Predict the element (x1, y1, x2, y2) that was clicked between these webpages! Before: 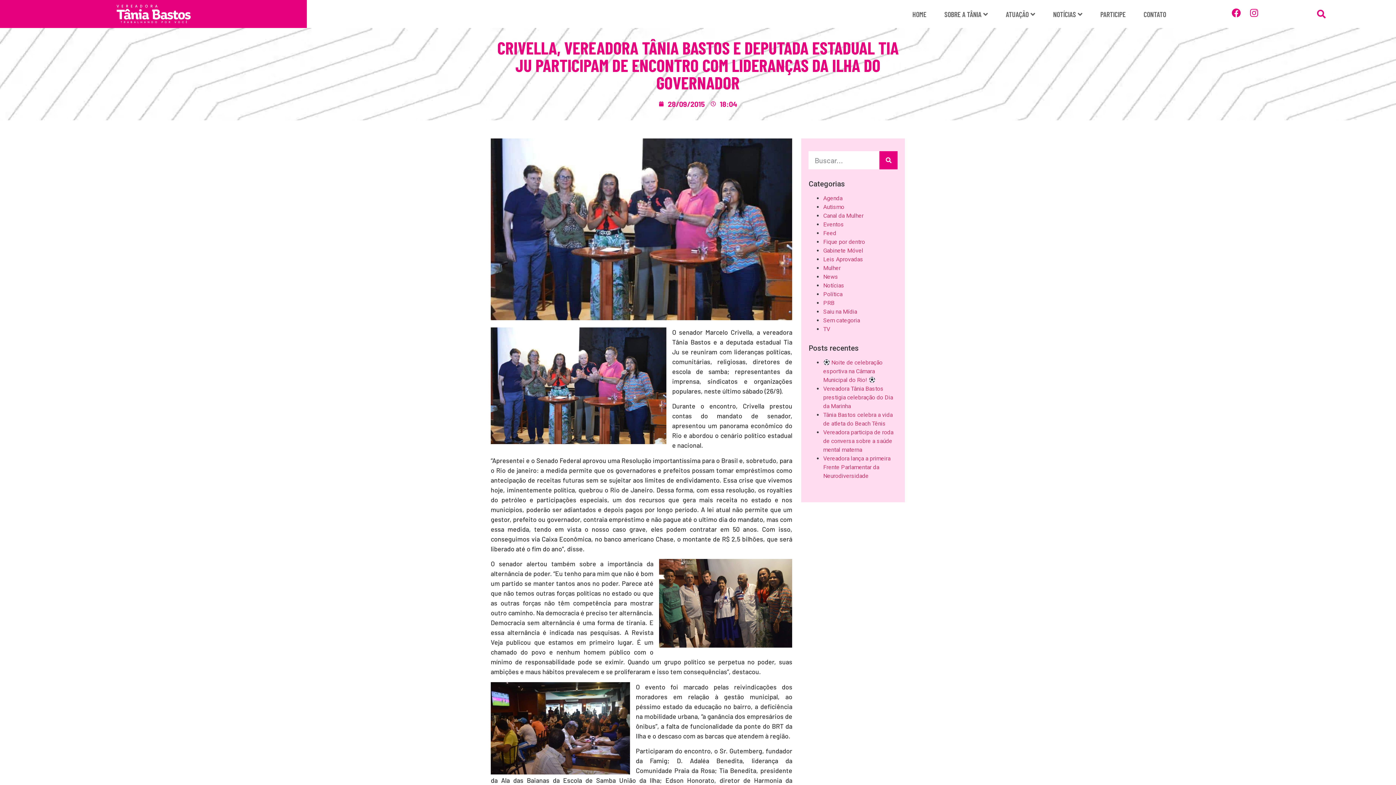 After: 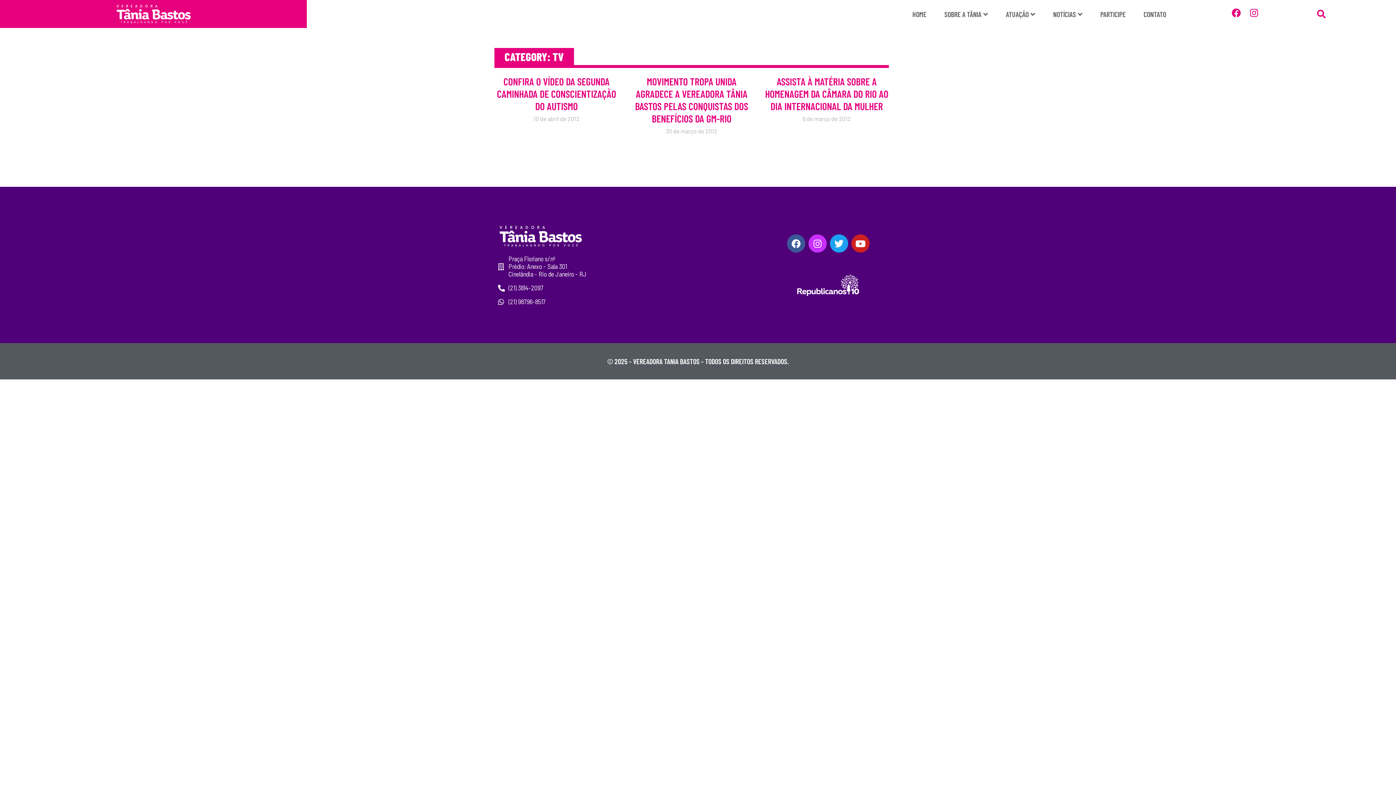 Action: bbox: (823, 325, 830, 332) label: TV